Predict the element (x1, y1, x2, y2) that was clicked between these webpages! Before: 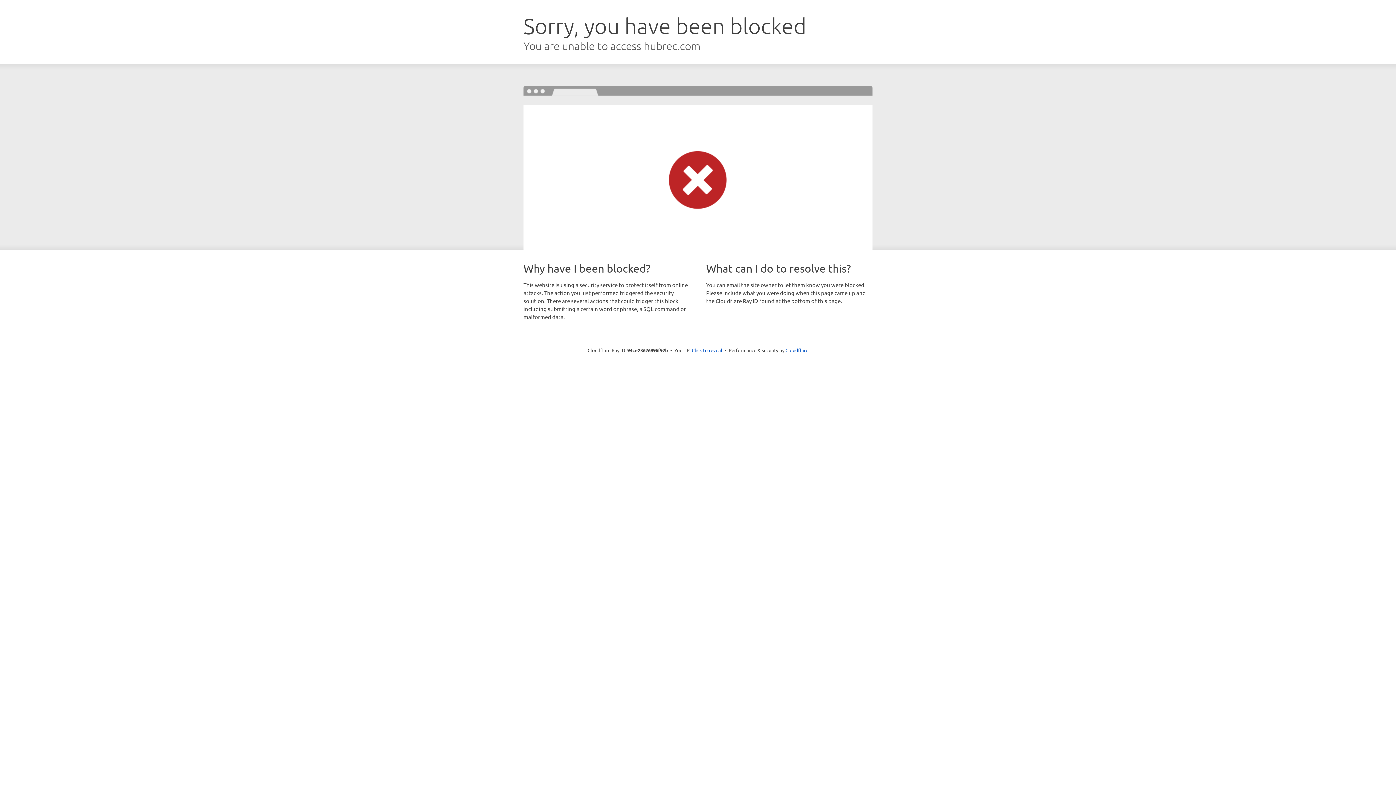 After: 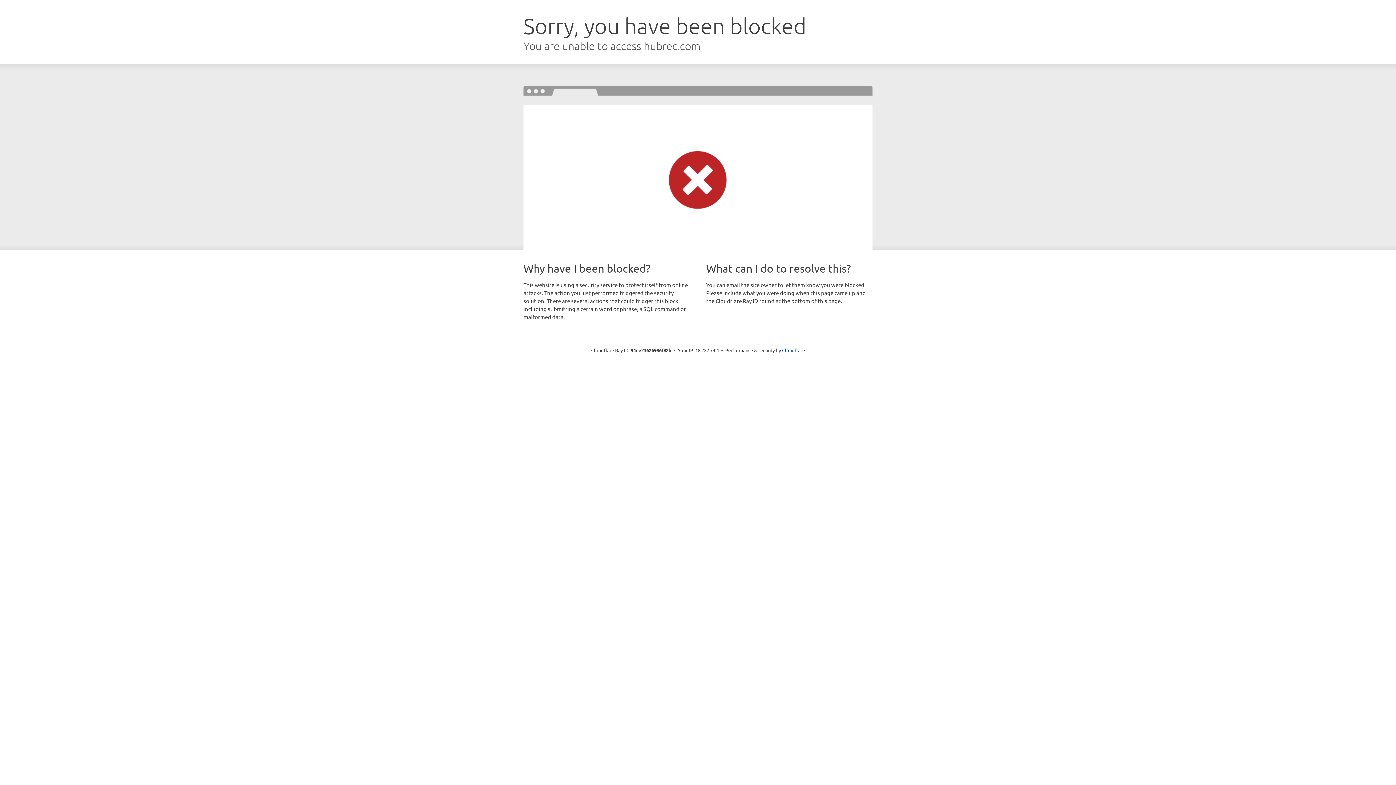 Action: label: Click to reveal bbox: (692, 346, 722, 353)